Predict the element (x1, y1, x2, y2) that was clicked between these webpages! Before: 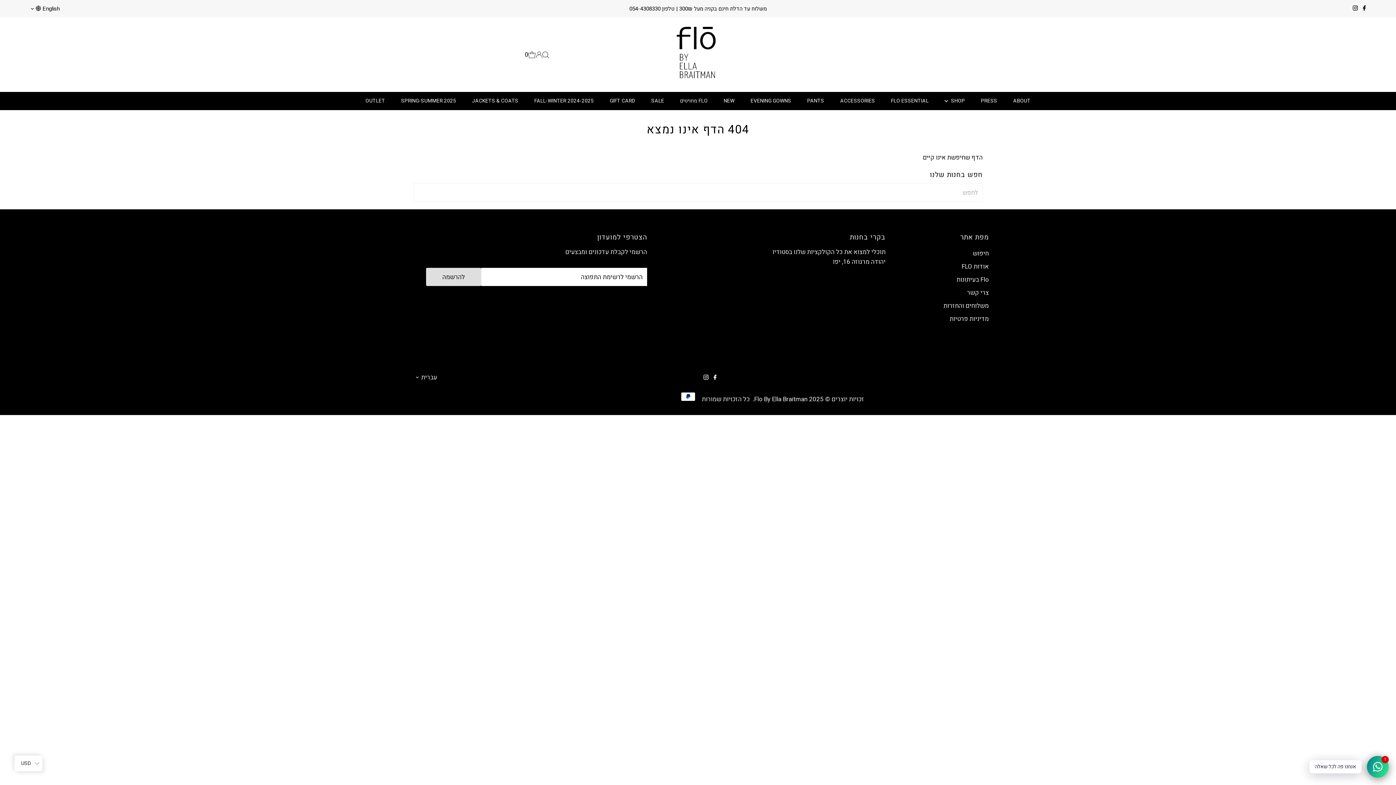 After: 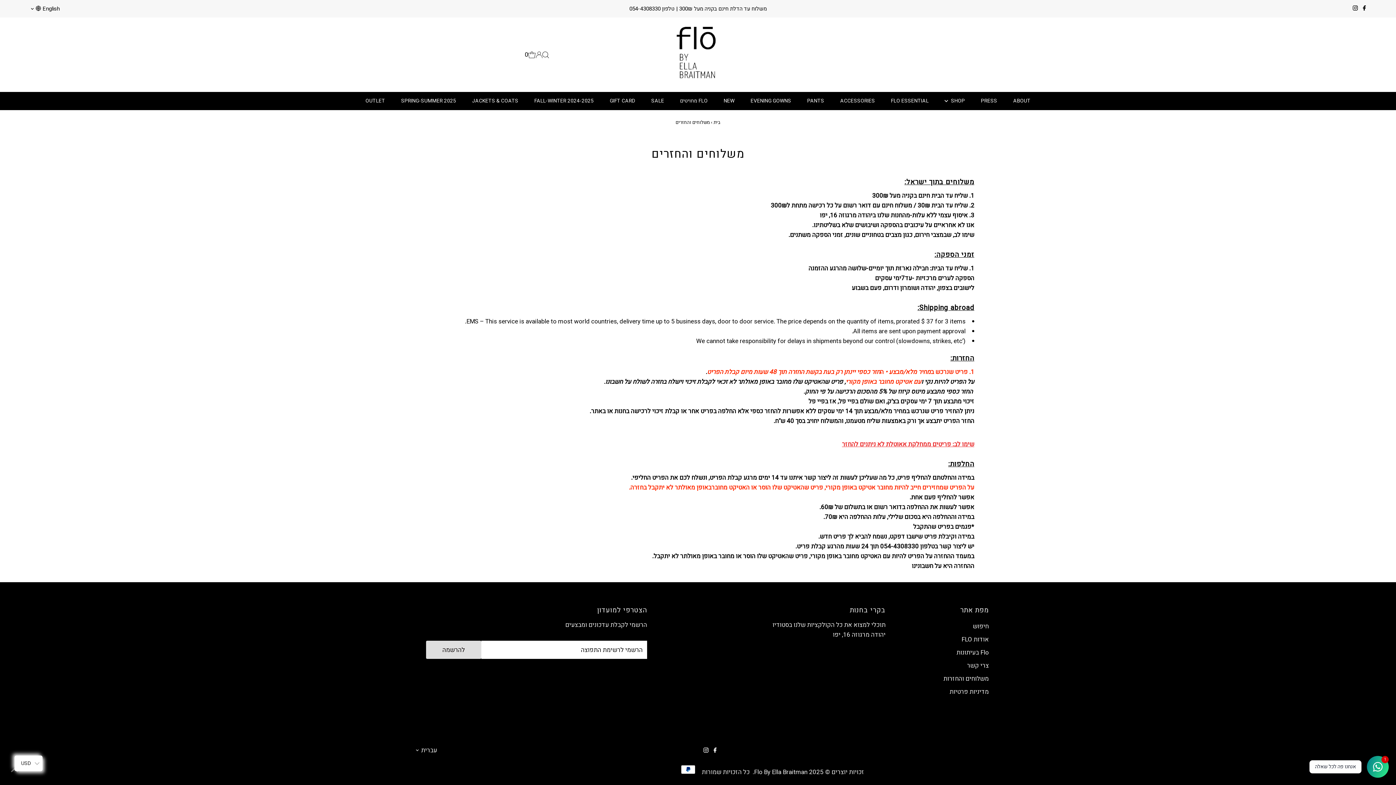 Action: label: משלוחים והחזרות bbox: (943, 301, 989, 310)